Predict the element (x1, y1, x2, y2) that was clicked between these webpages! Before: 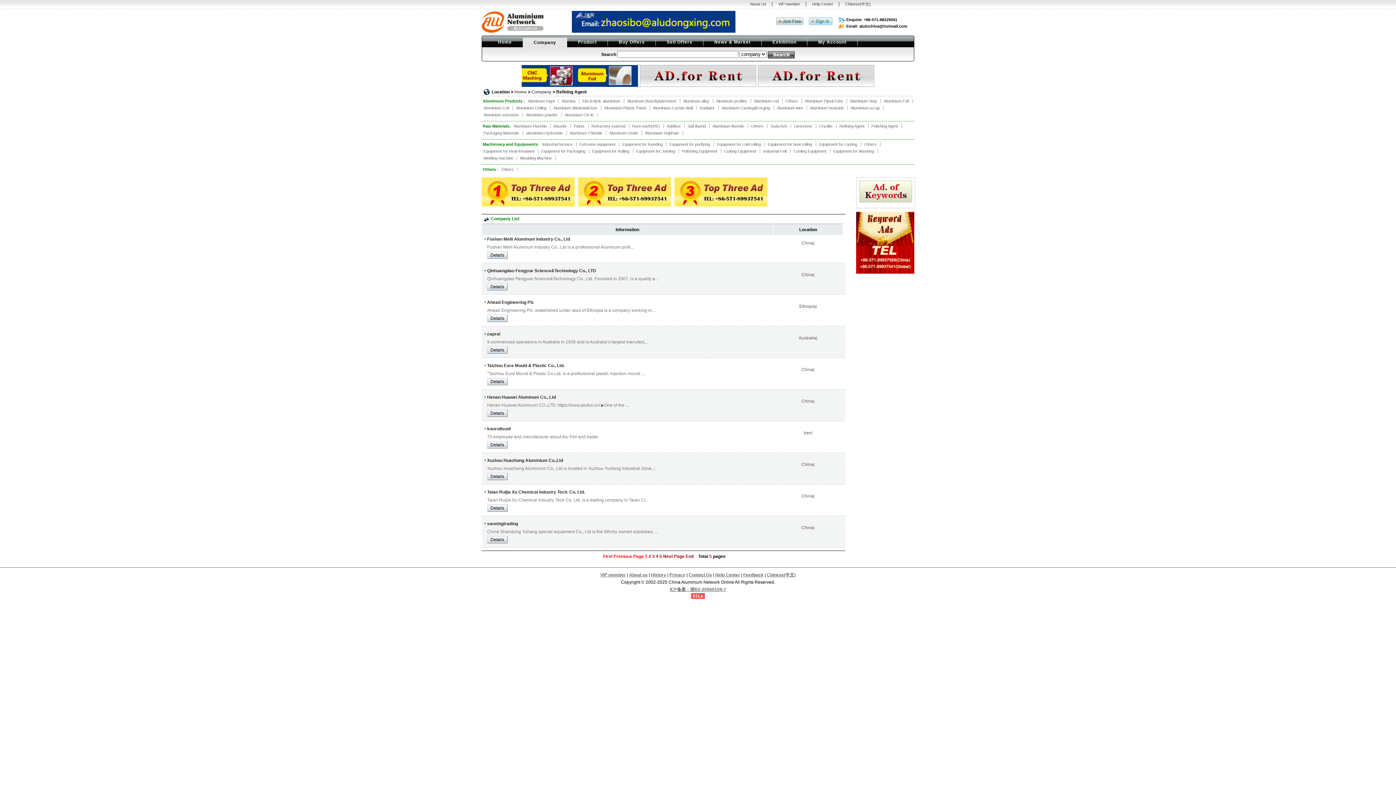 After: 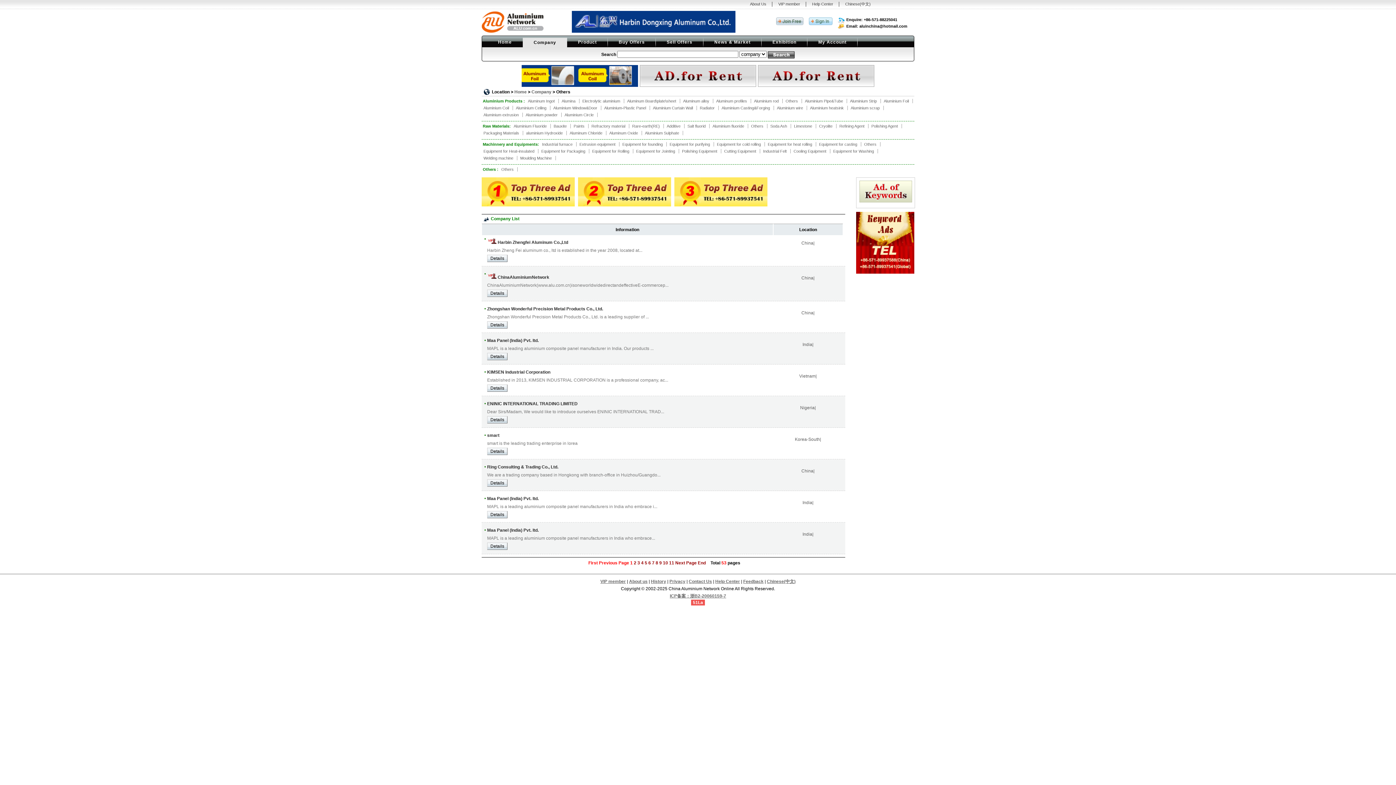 Action: bbox: (500, 167, 517, 171) label: Others